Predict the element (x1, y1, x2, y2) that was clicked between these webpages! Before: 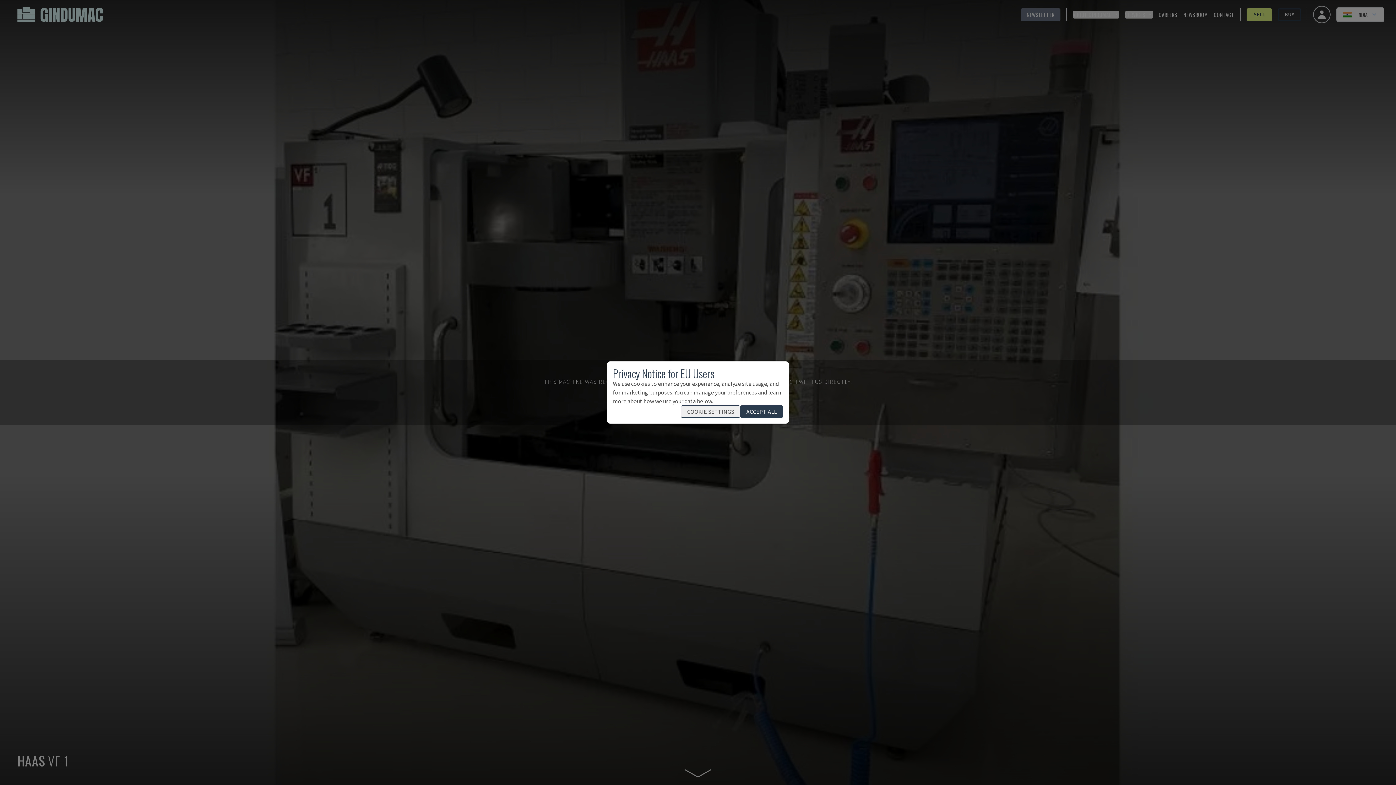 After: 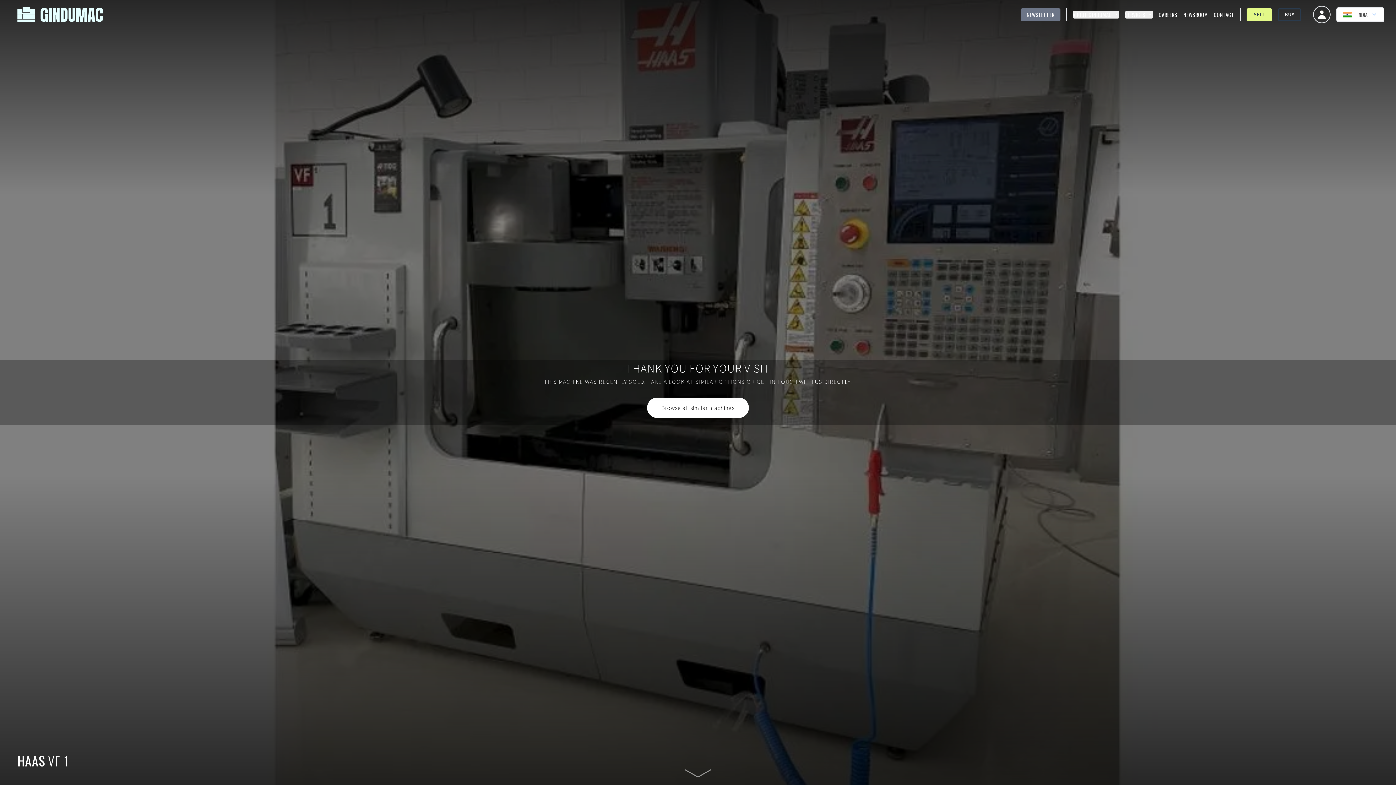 Action: bbox: (740, 405, 783, 418) label: ACCEPT ALL